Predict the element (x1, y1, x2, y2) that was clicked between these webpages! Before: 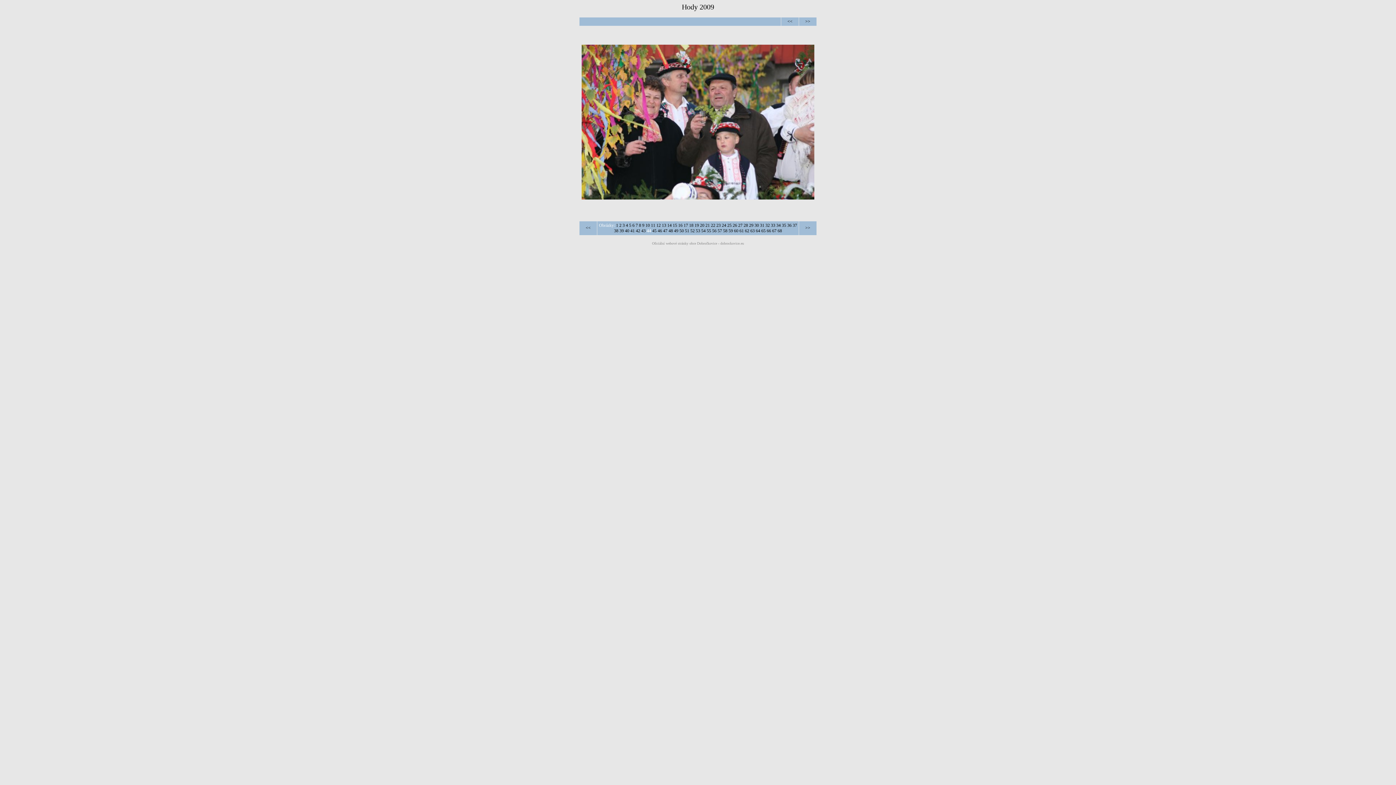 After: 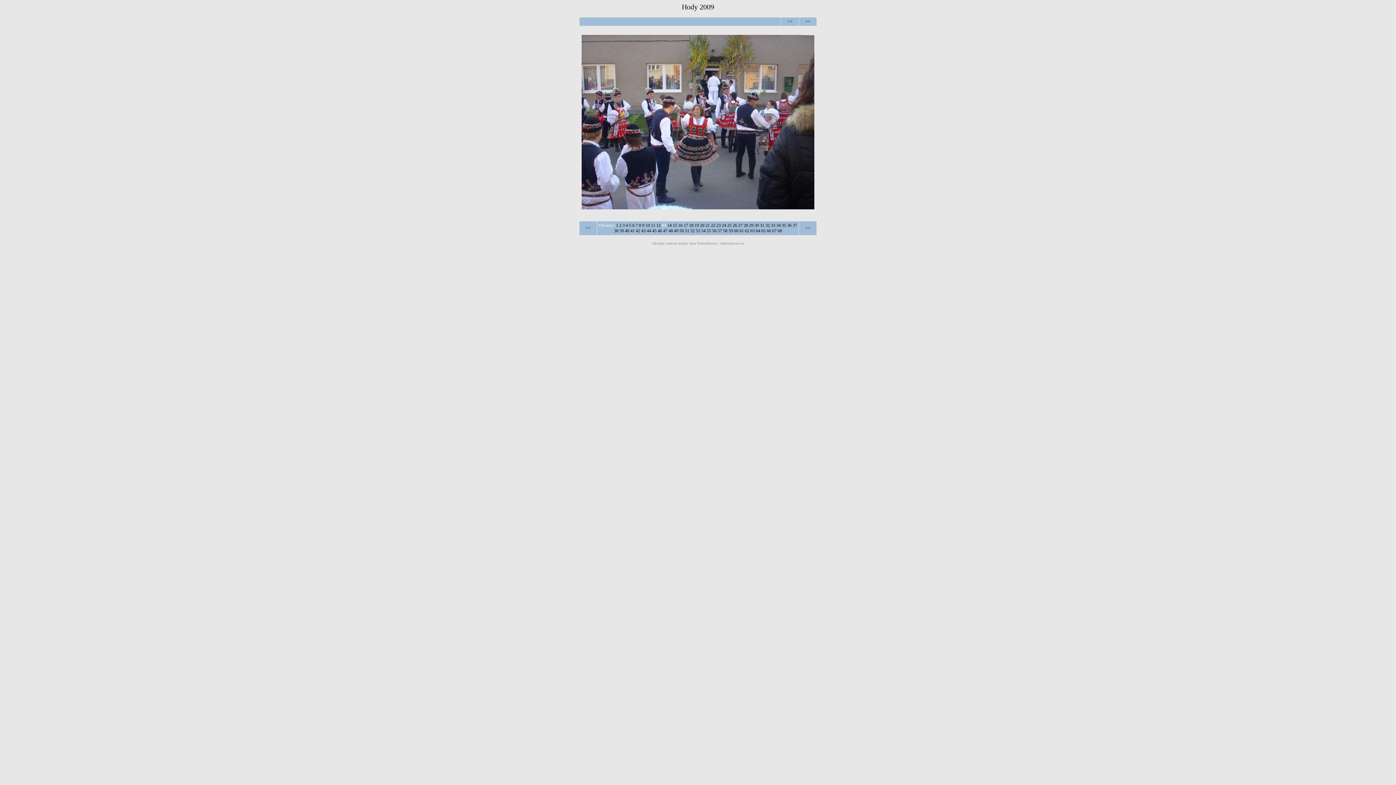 Action: label: 13 bbox: (662, 222, 666, 228)